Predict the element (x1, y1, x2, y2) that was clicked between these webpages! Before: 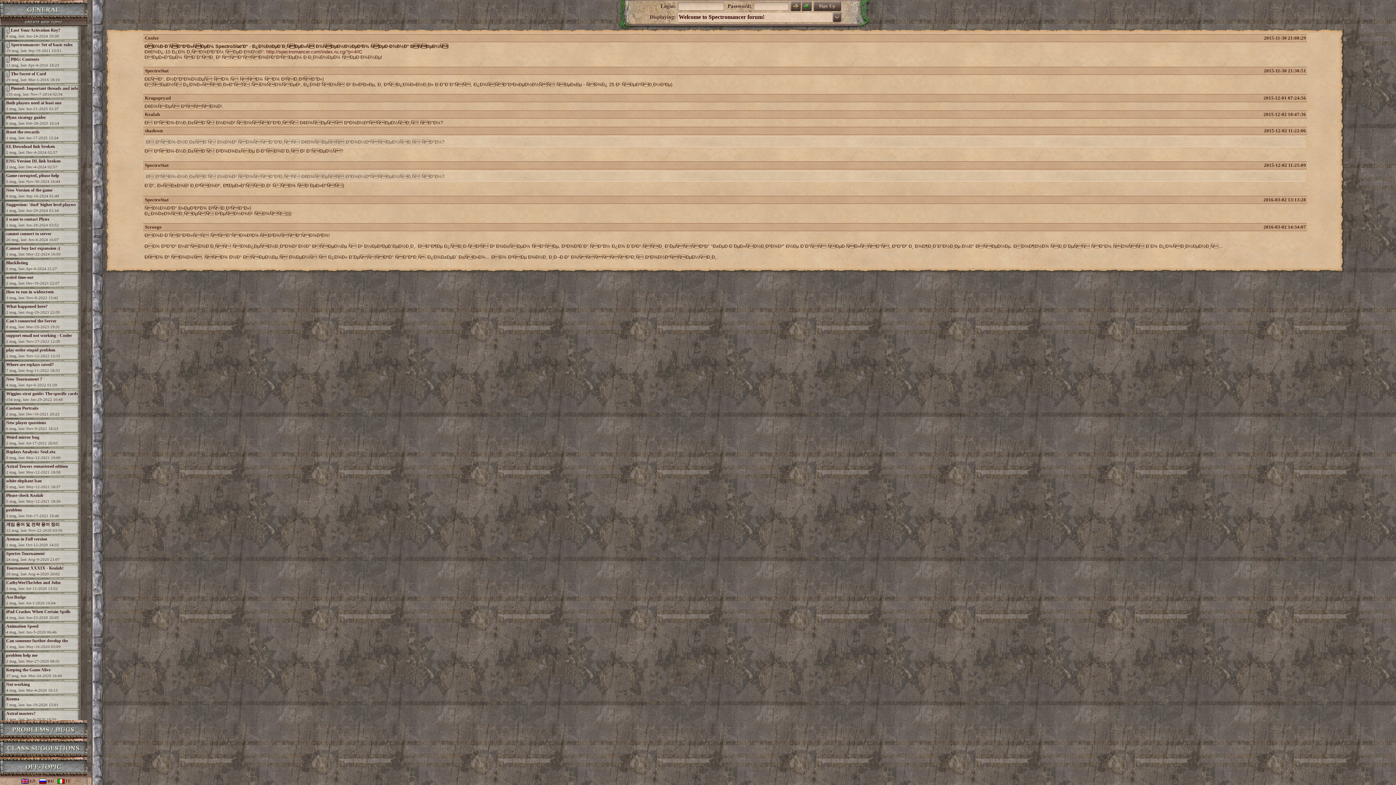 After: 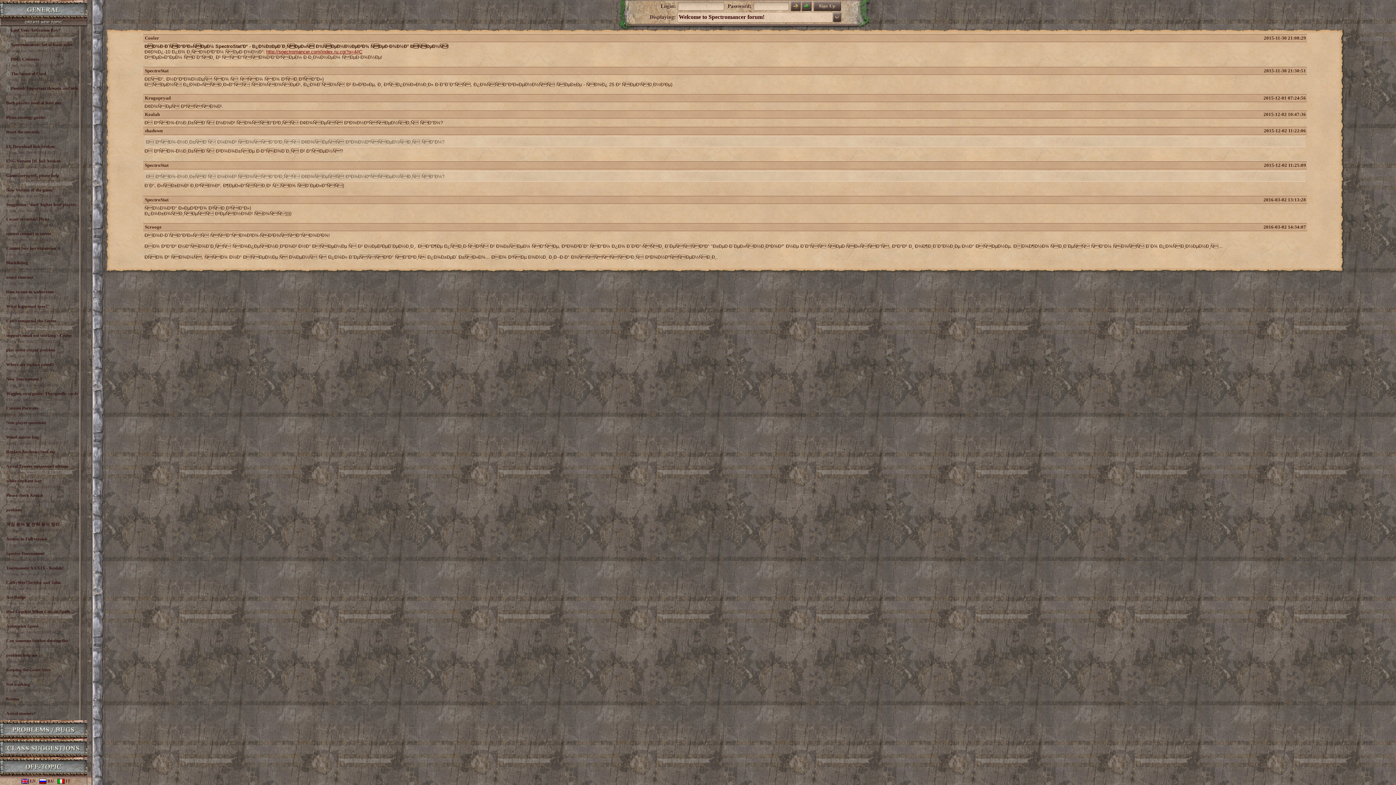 Action: label: http://spectromancer.com/index.ru.cgi?p=4#C bbox: (266, 49, 362, 54)